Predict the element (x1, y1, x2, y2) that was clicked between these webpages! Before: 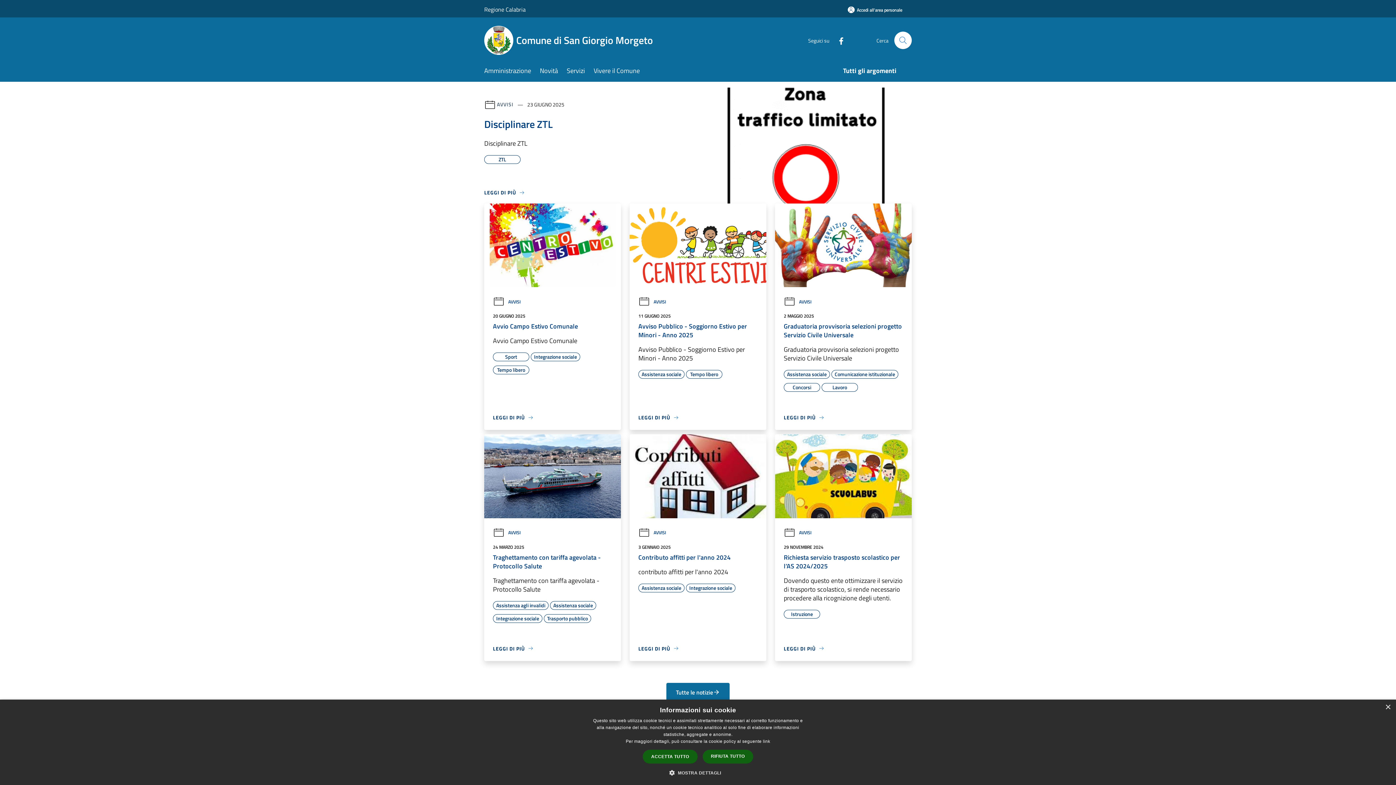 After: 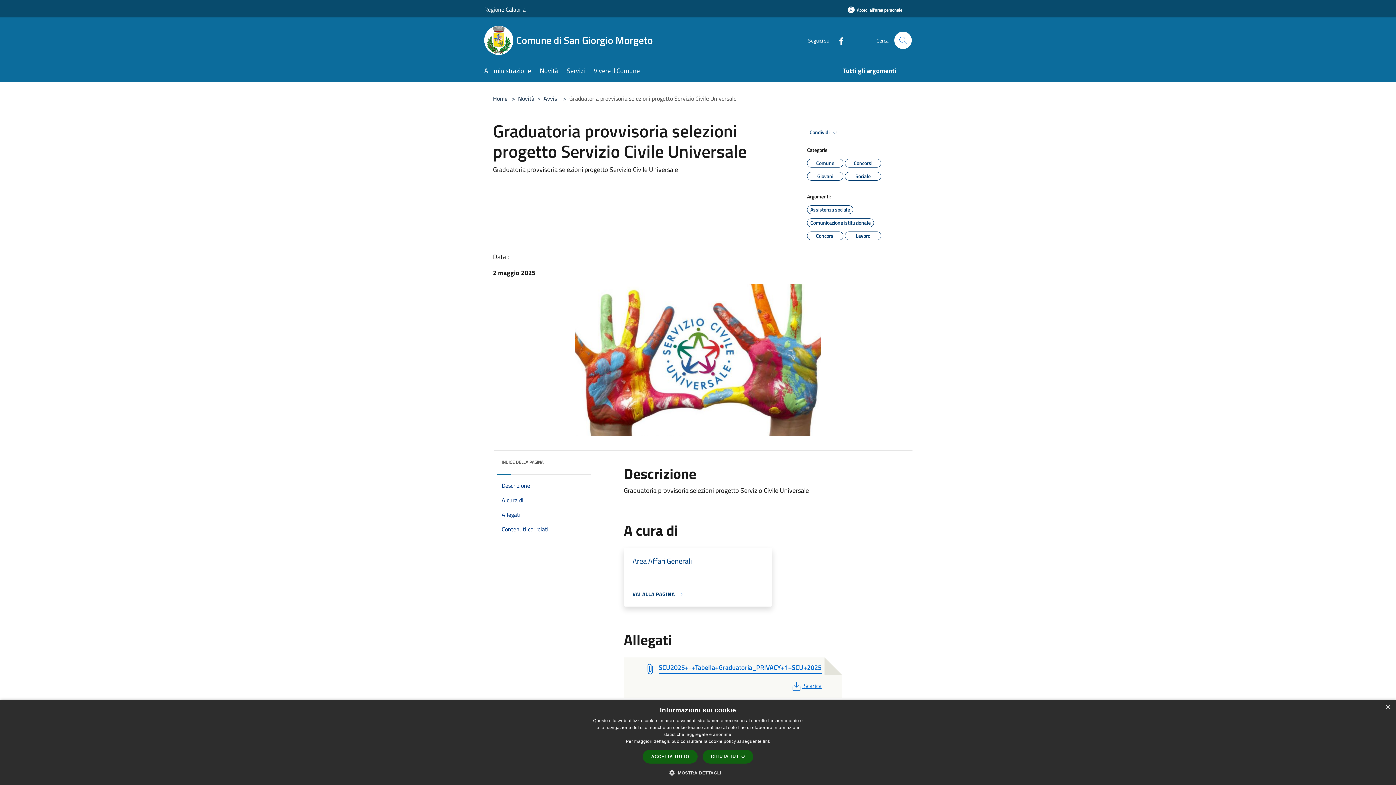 Action: label: LEGGI DI PIÙ bbox: (784, 413, 824, 421)